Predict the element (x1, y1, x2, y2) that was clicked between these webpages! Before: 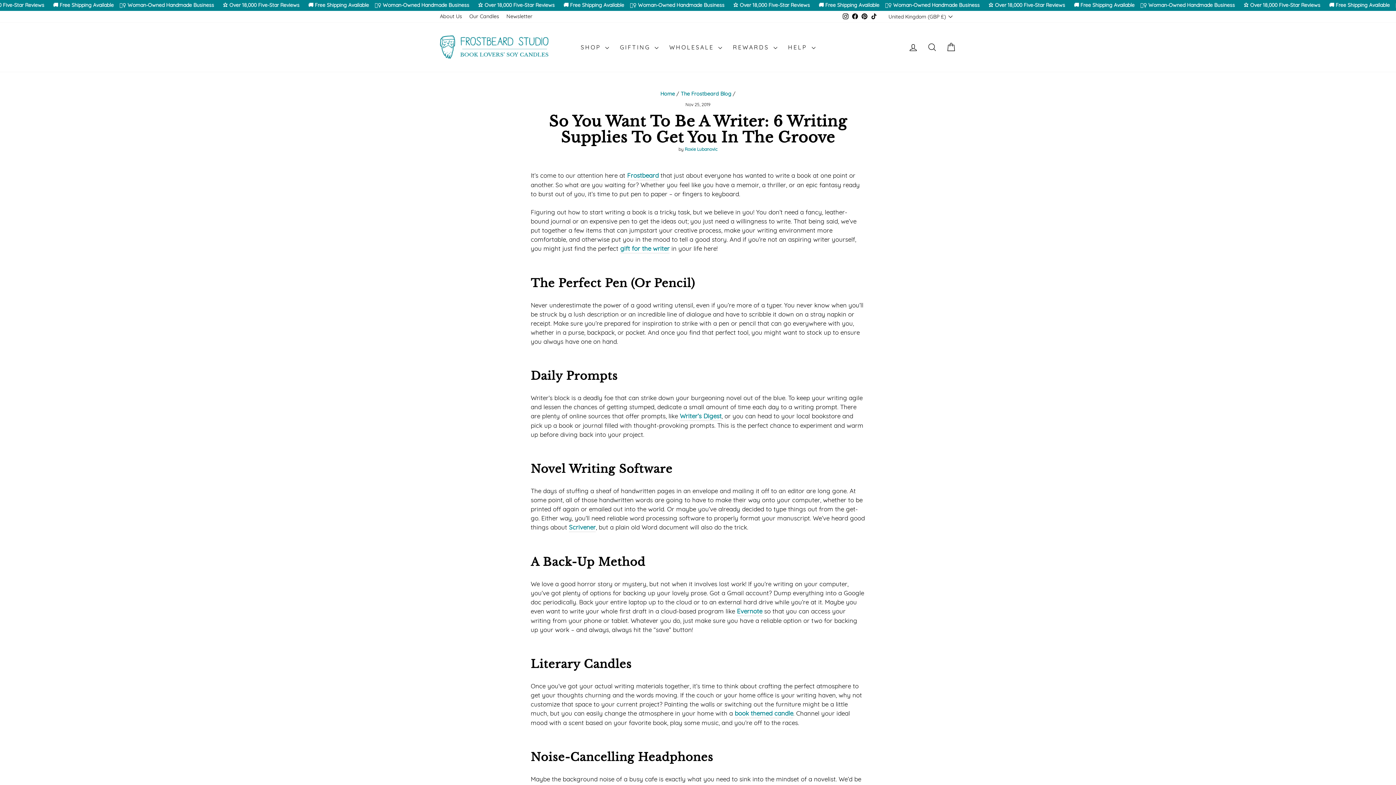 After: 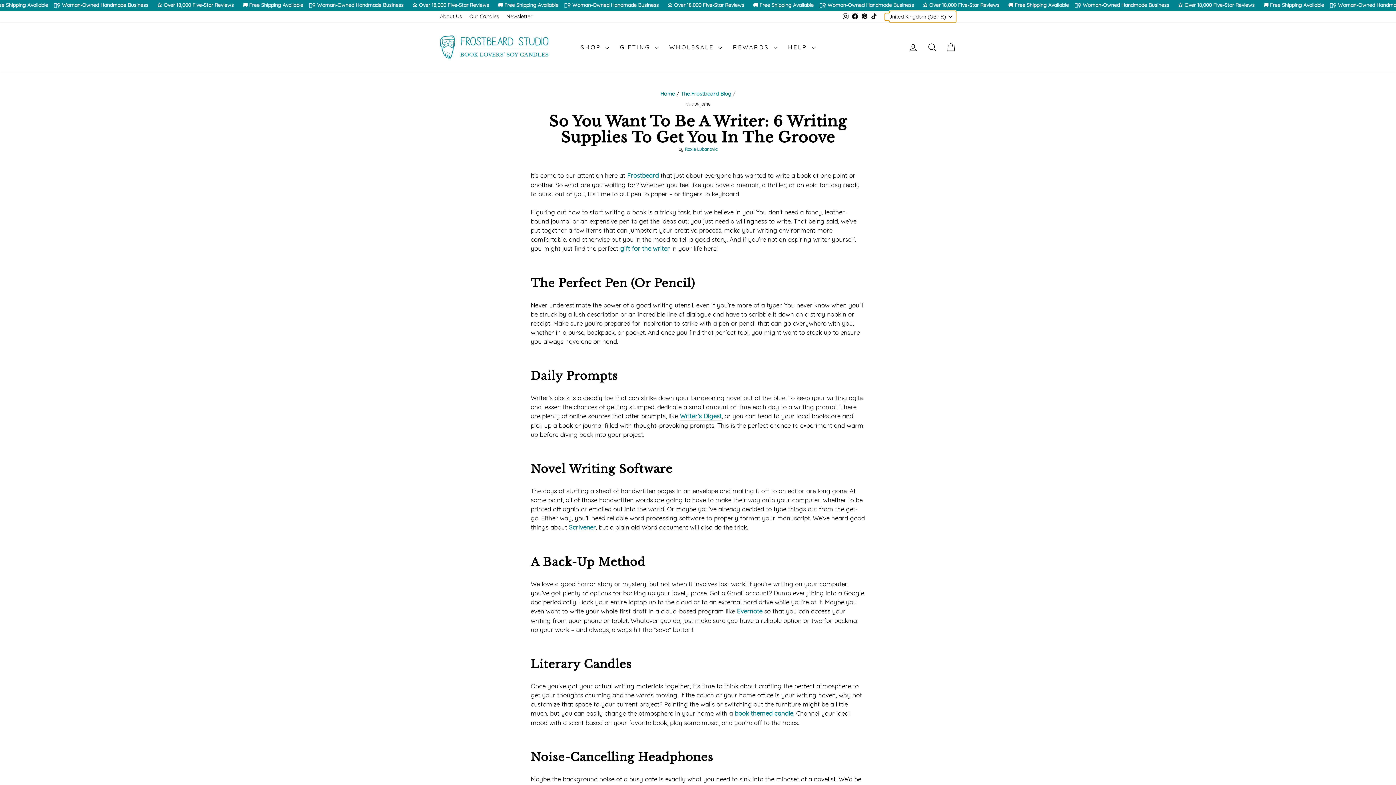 Action: label: United Kingdom (GBP £) bbox: (889, 10, 956, 22)